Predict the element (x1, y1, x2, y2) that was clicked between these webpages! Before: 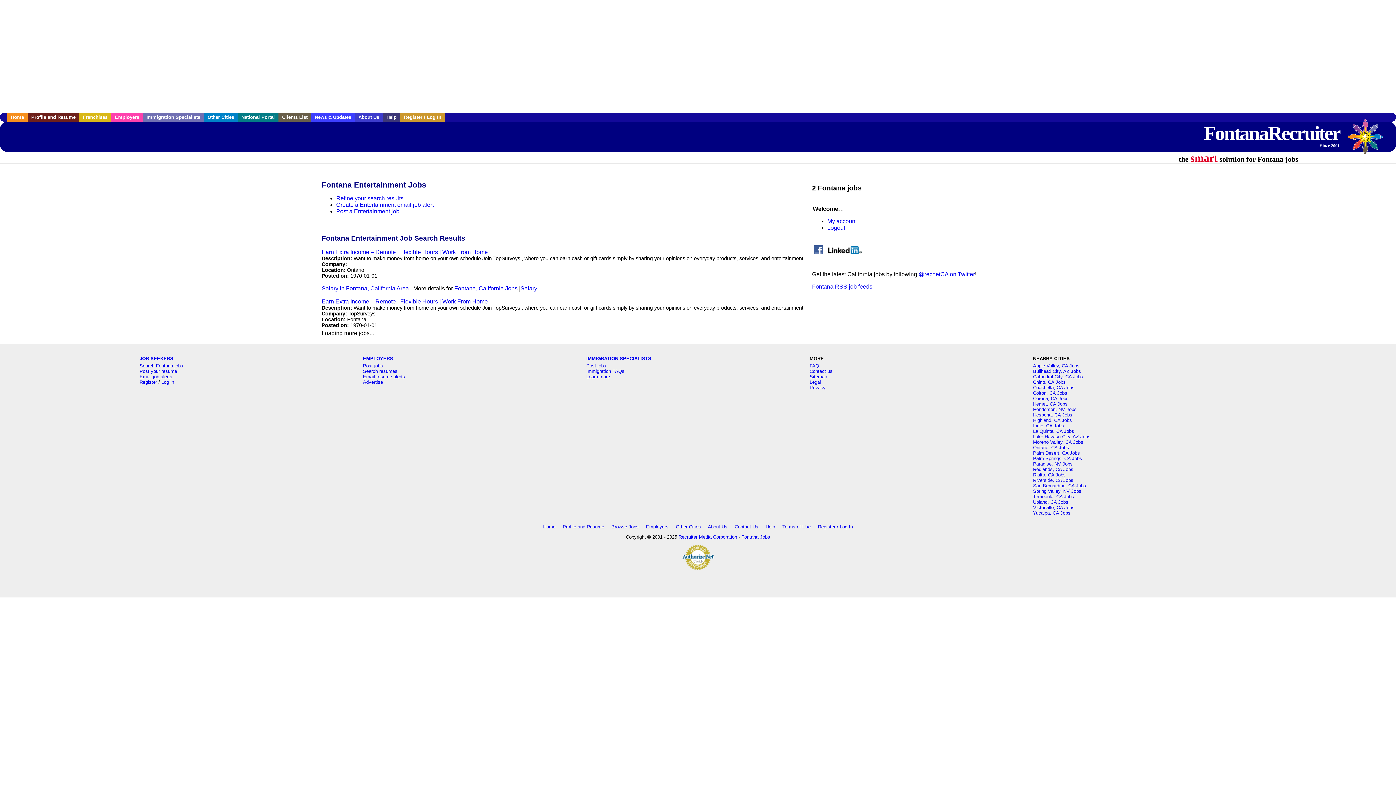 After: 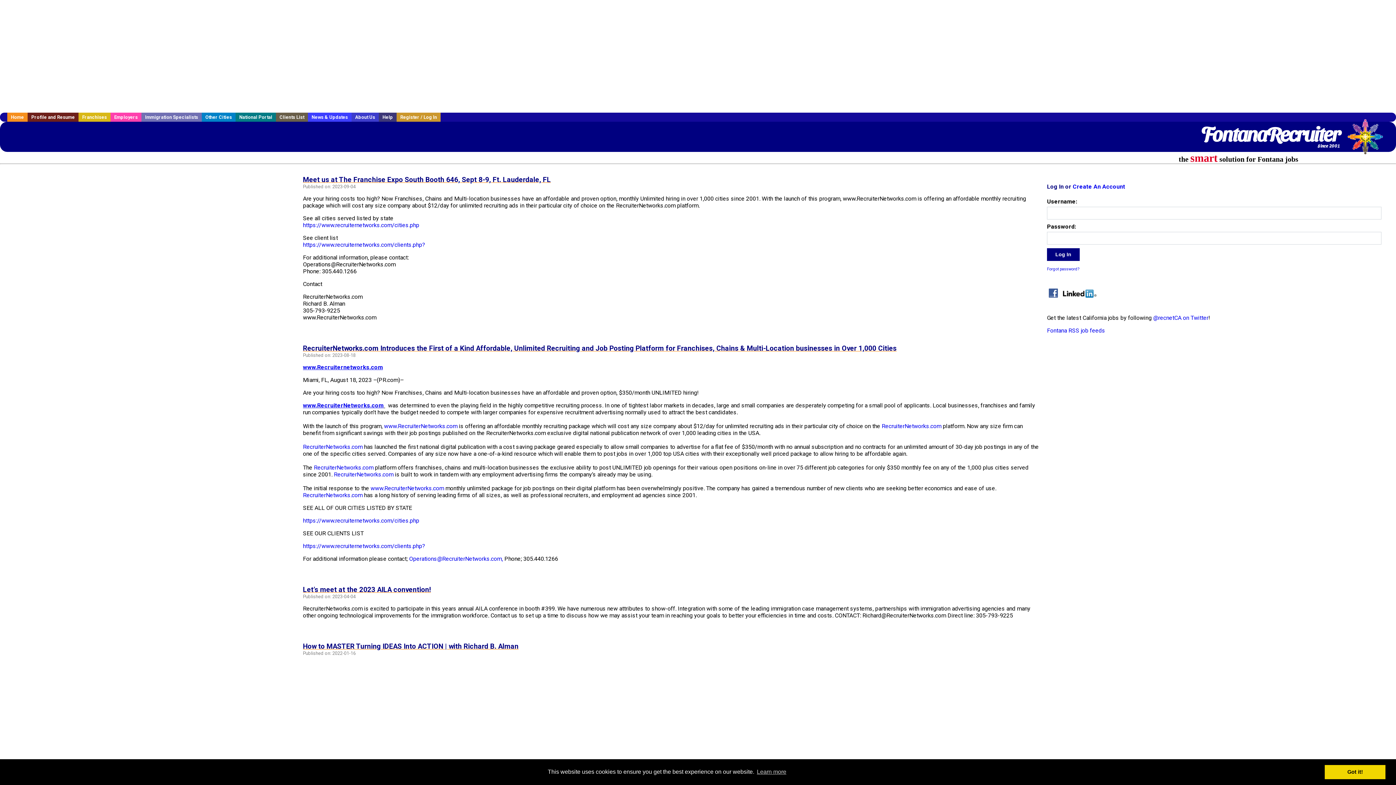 Action: bbox: (311, 112, 354, 121) label: News & Updates